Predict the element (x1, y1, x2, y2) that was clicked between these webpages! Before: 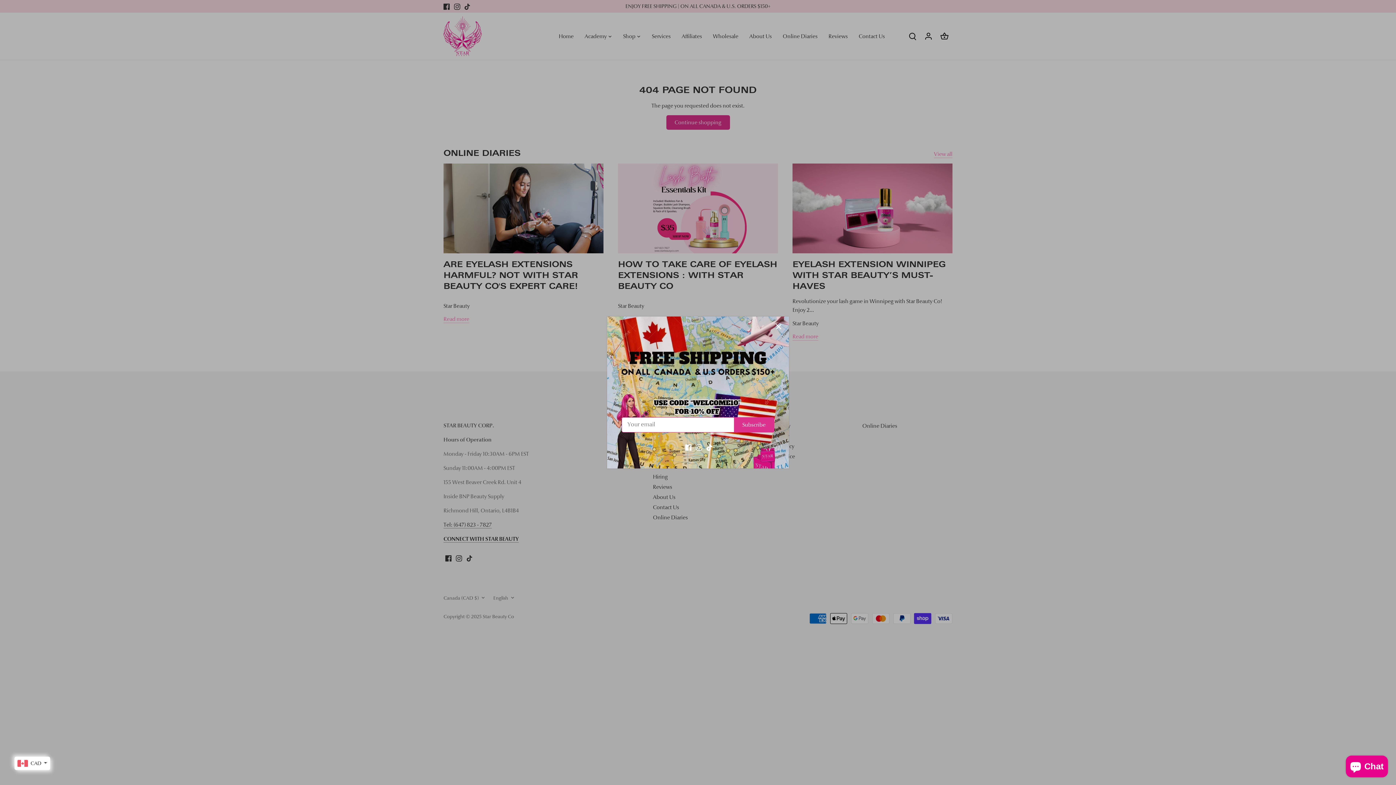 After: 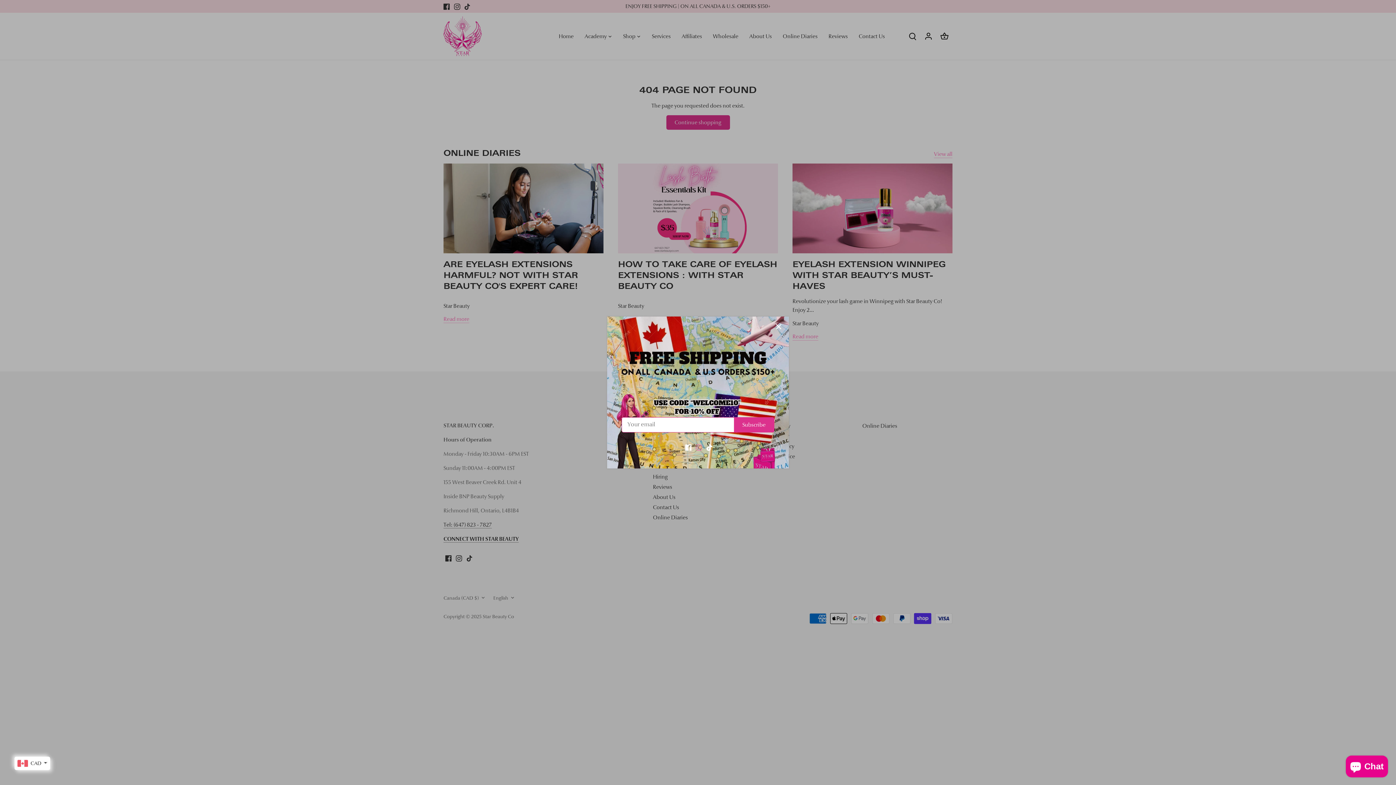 Action: label: Instagram bbox: (695, 443, 702, 451)